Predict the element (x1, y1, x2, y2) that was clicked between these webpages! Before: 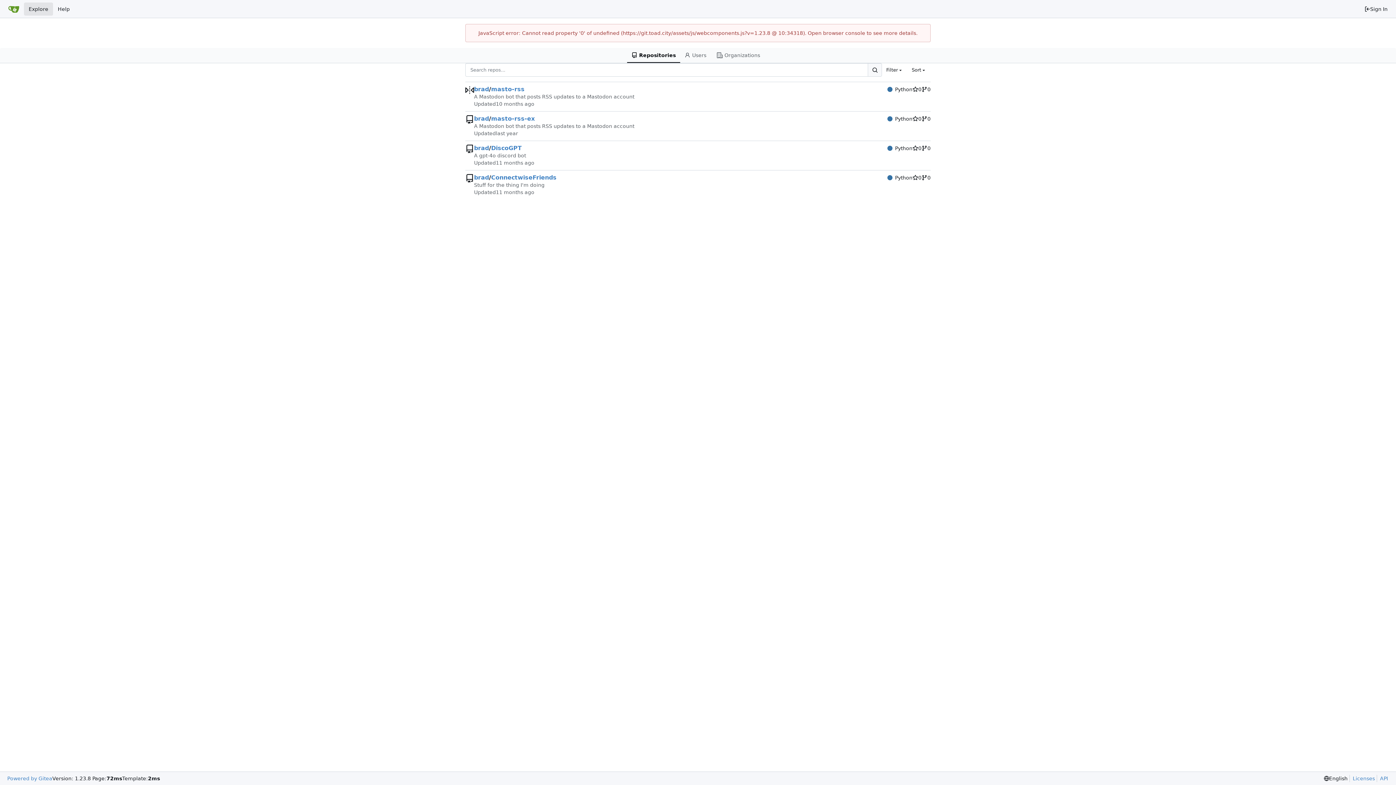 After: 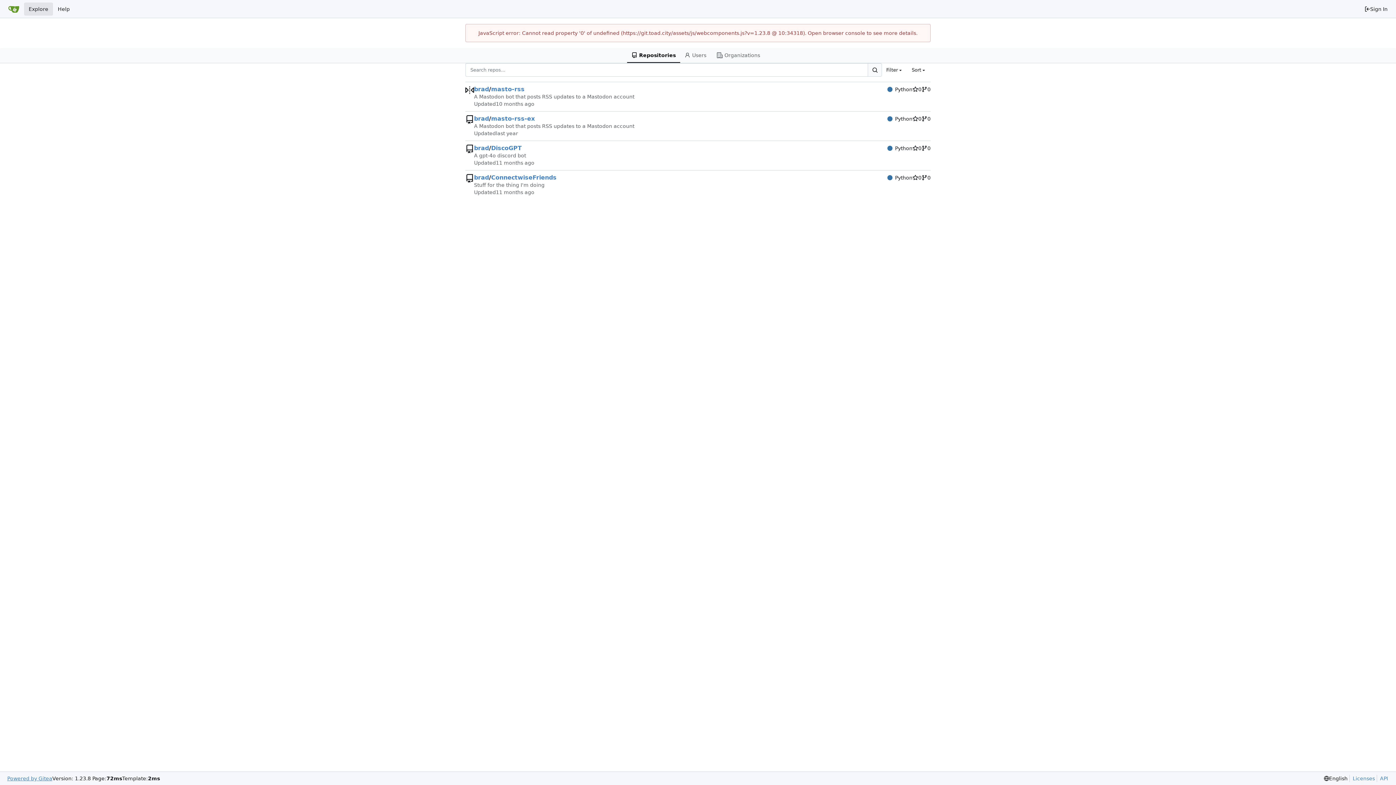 Action: label: Powered by Gitea bbox: (7, 775, 52, 782)